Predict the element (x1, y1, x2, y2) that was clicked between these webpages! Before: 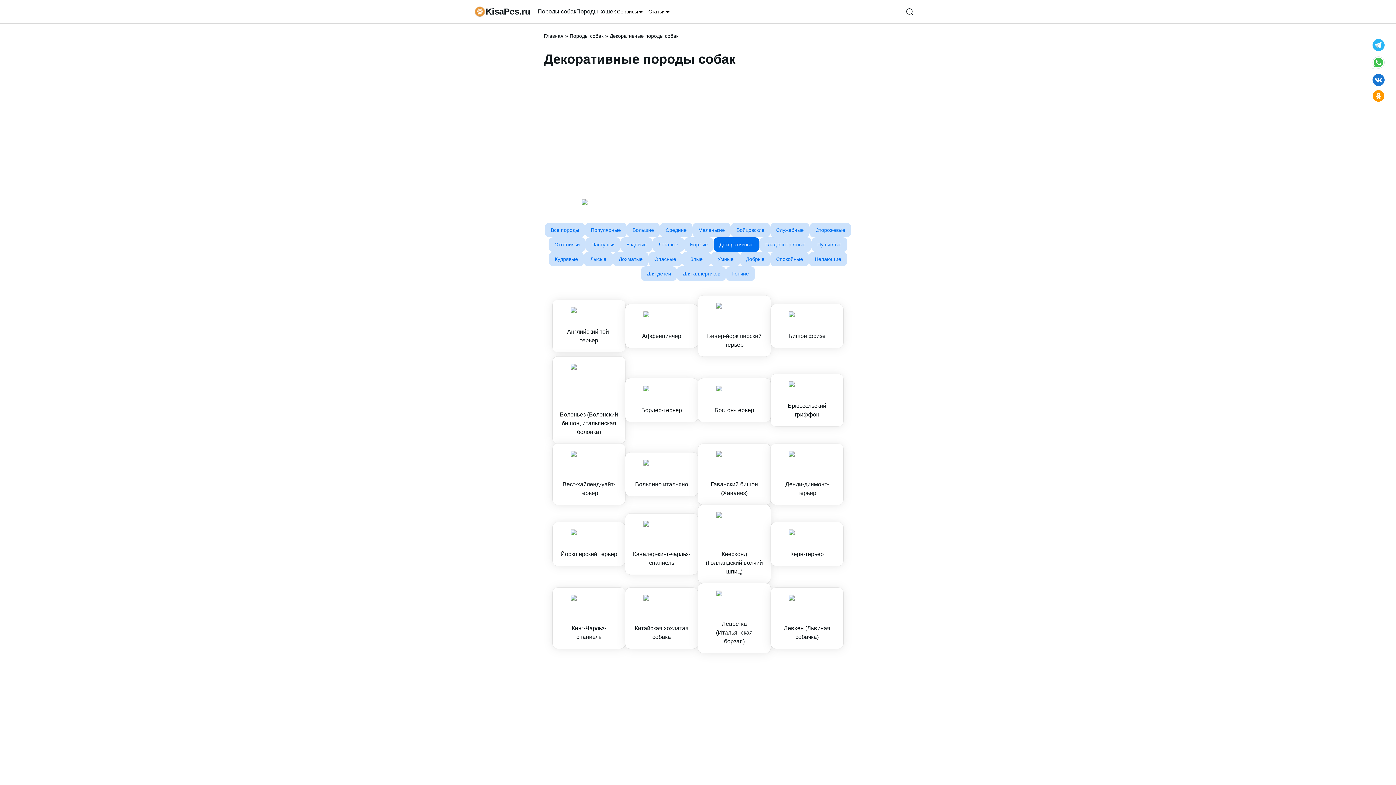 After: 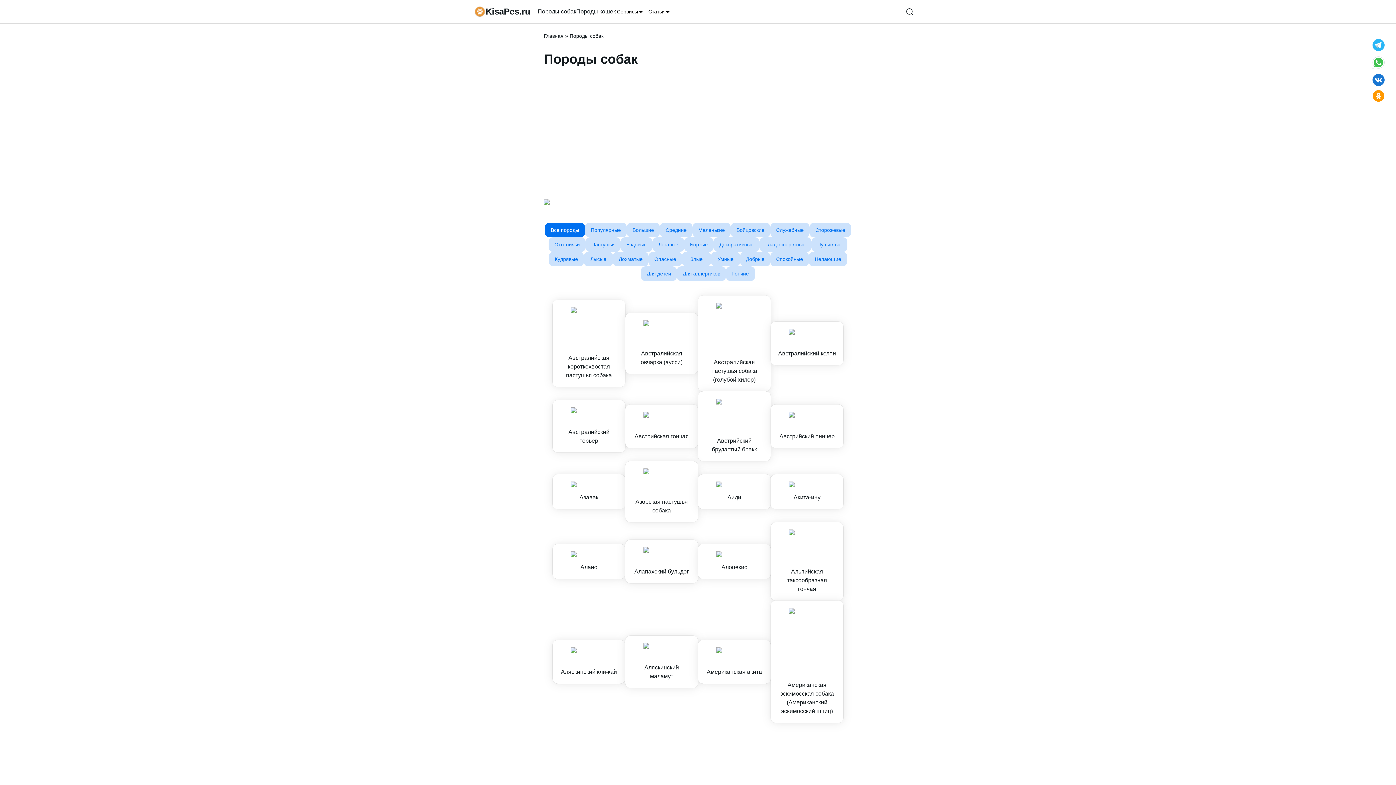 Action: label: Породы собак bbox: (537, 7, 576, 16)